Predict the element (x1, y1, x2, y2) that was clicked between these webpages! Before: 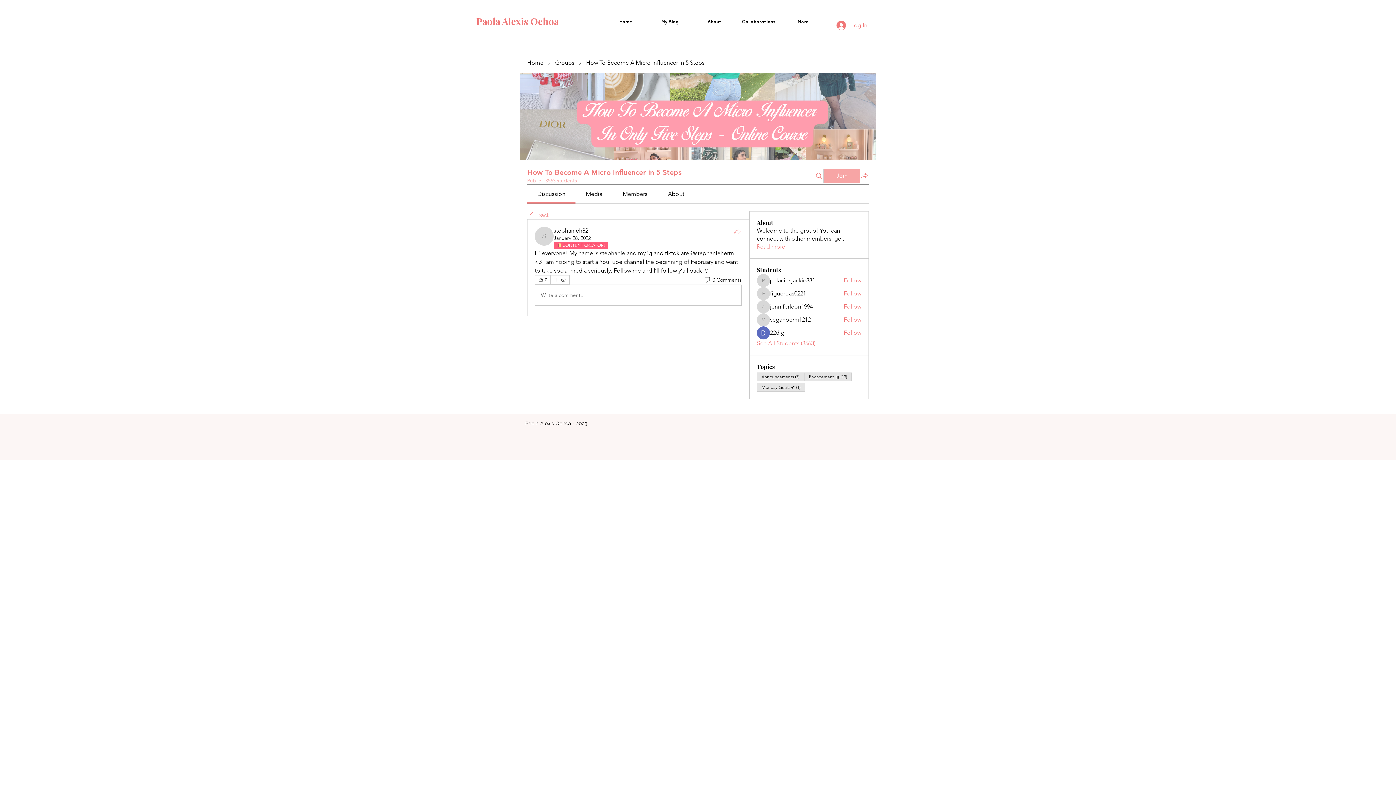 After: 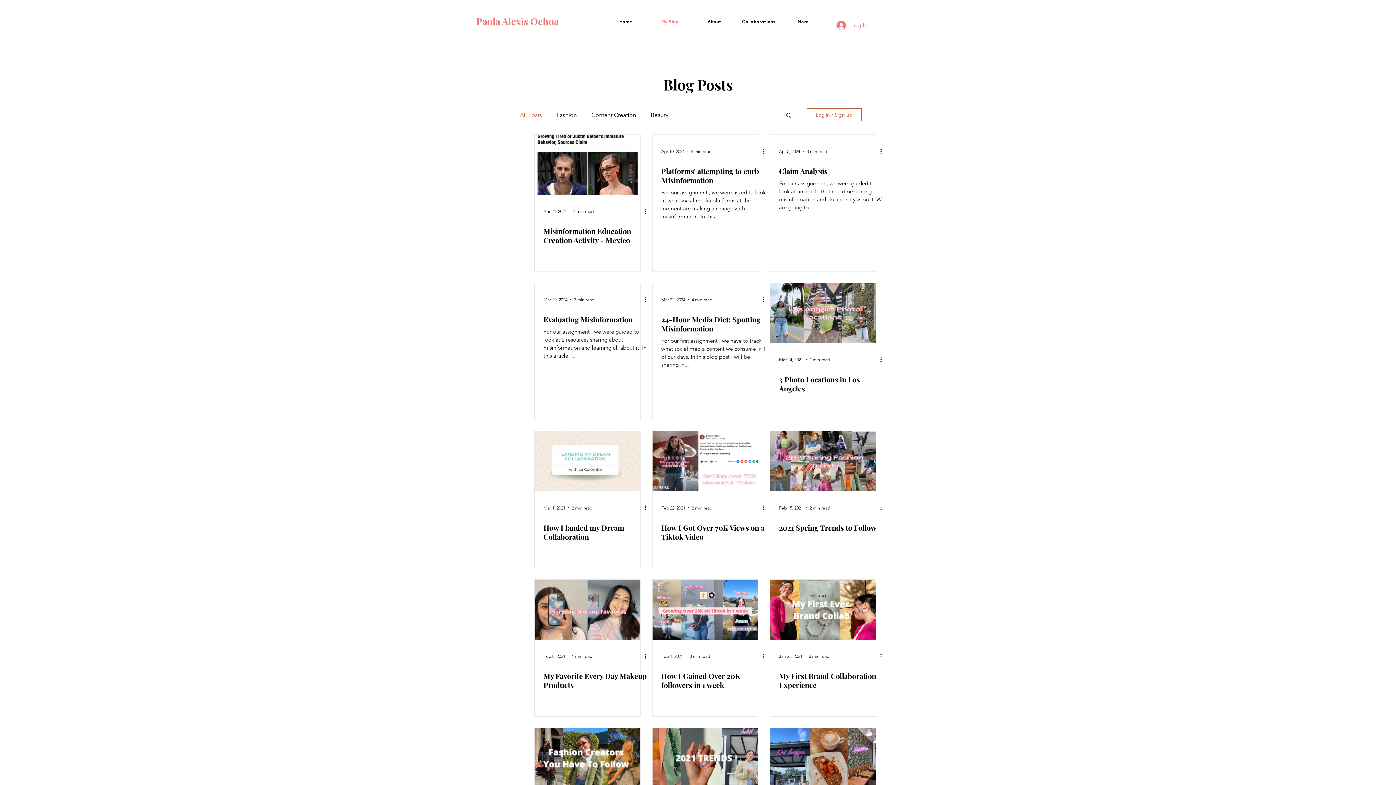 Action: bbox: (648, 18, 692, 26) label: My Blog